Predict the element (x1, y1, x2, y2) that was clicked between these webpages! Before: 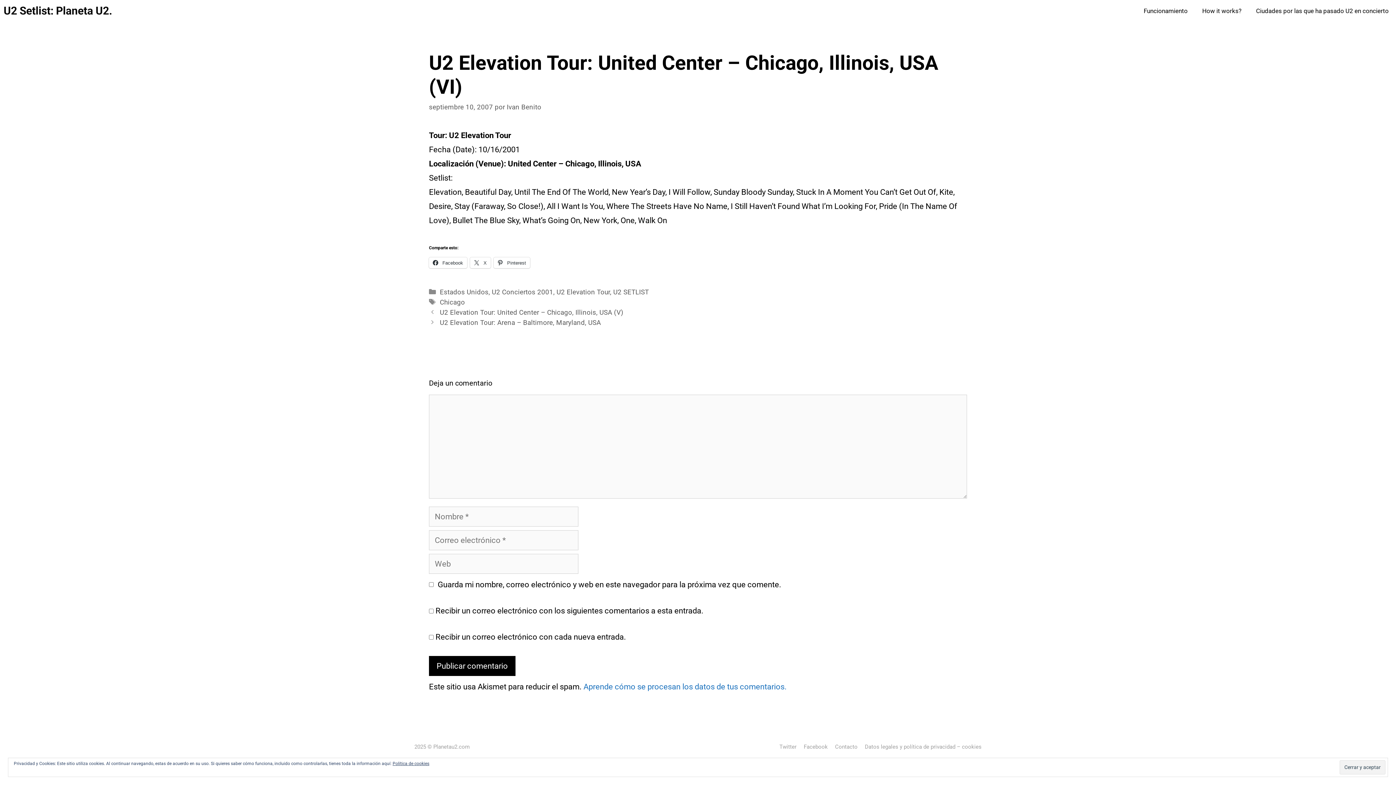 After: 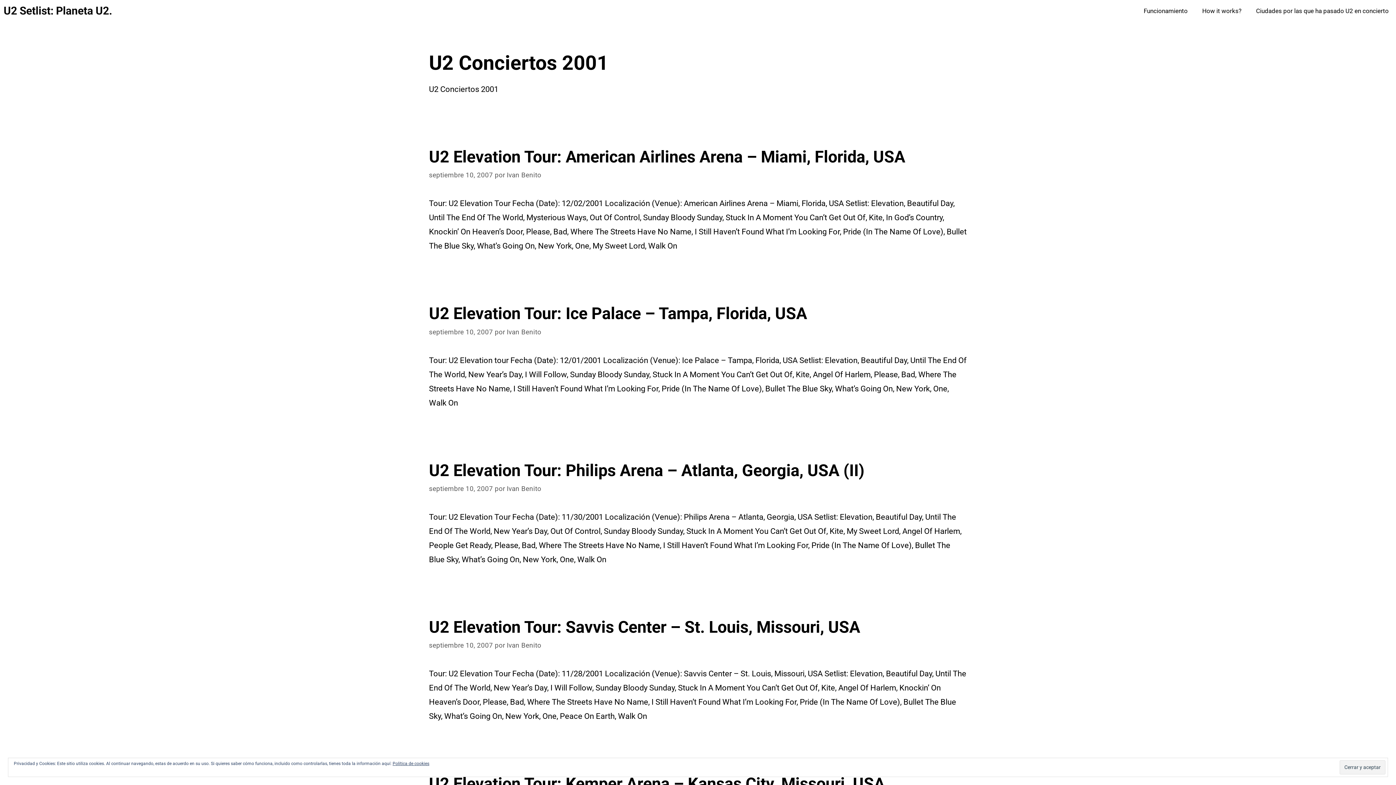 Action: bbox: (491, 288, 553, 296) label: U2 Conciertos 2001